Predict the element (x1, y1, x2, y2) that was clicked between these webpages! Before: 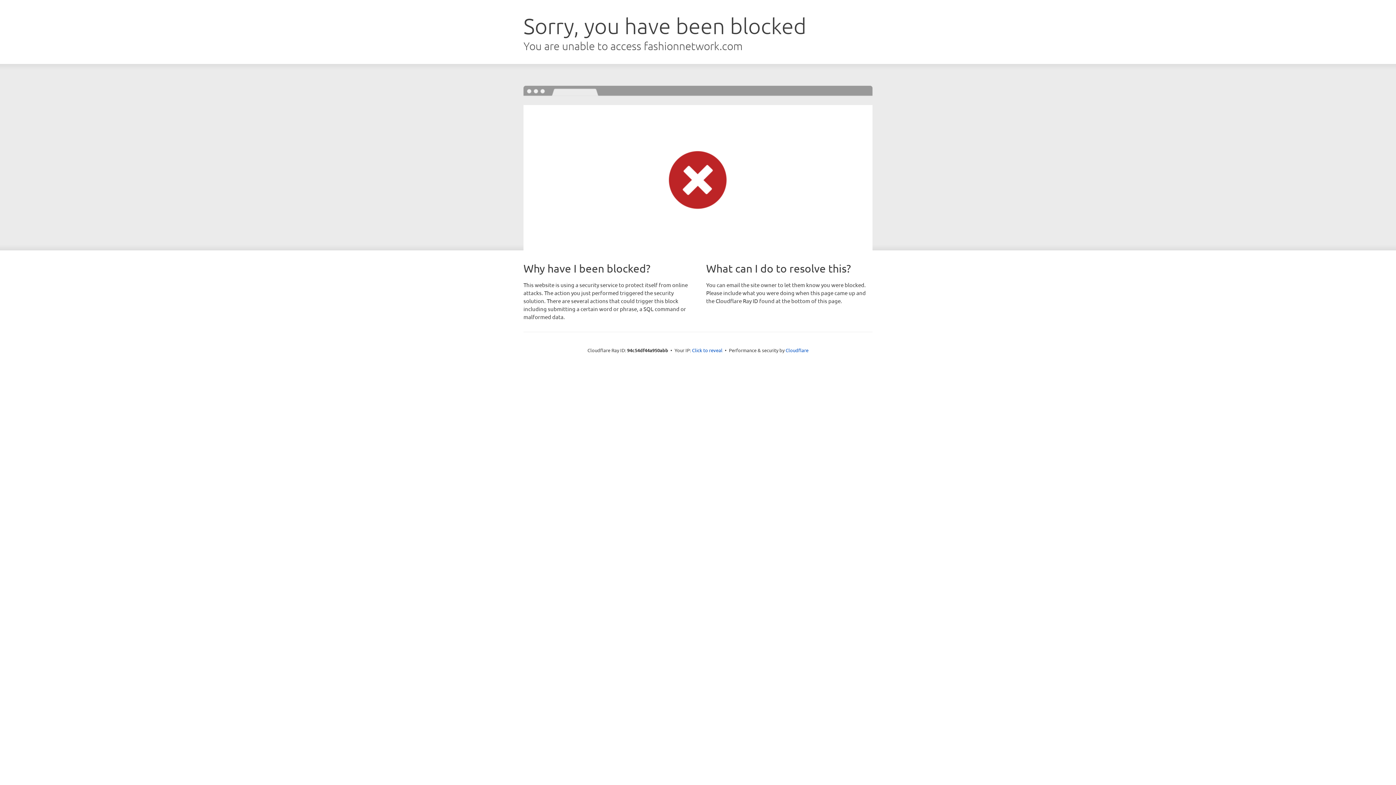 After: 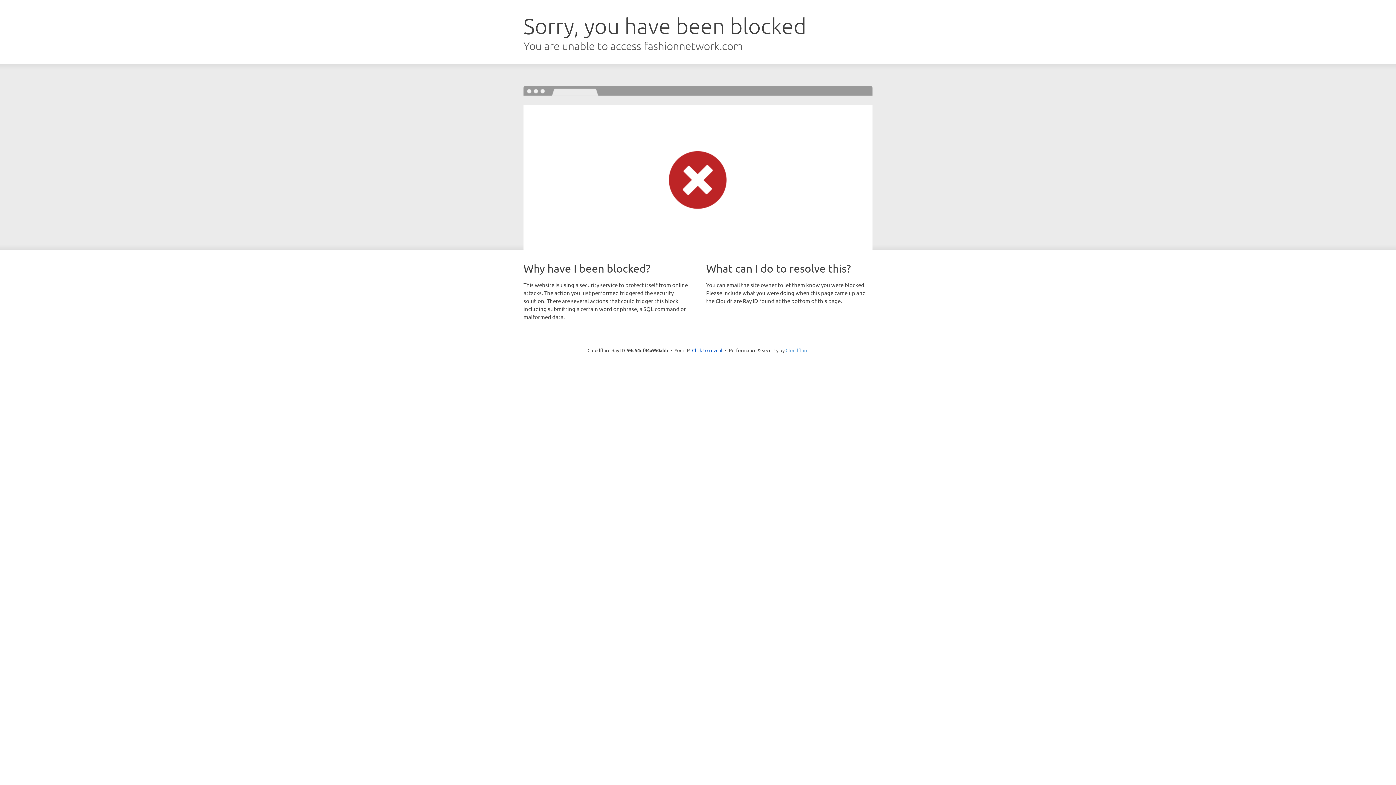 Action: label: Cloudflare bbox: (785, 347, 808, 353)